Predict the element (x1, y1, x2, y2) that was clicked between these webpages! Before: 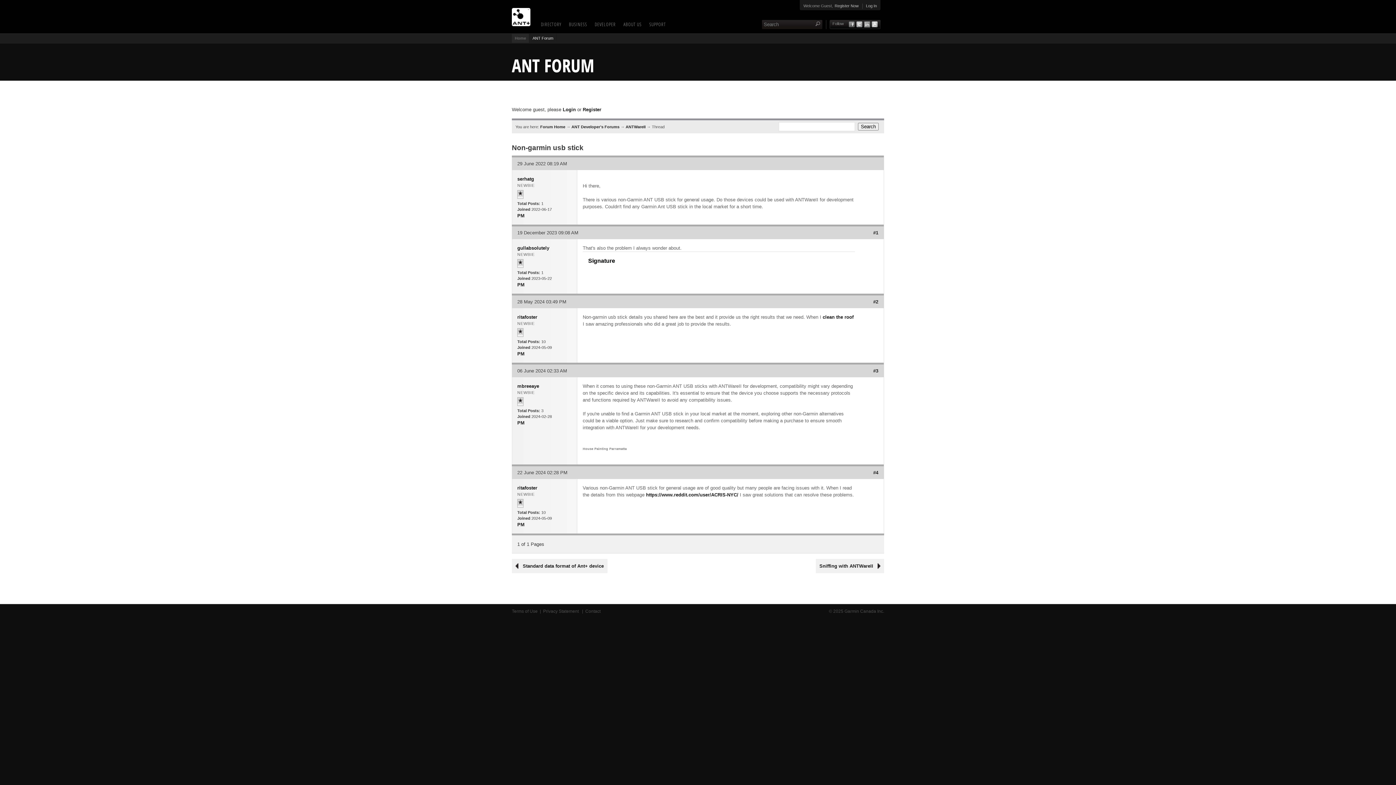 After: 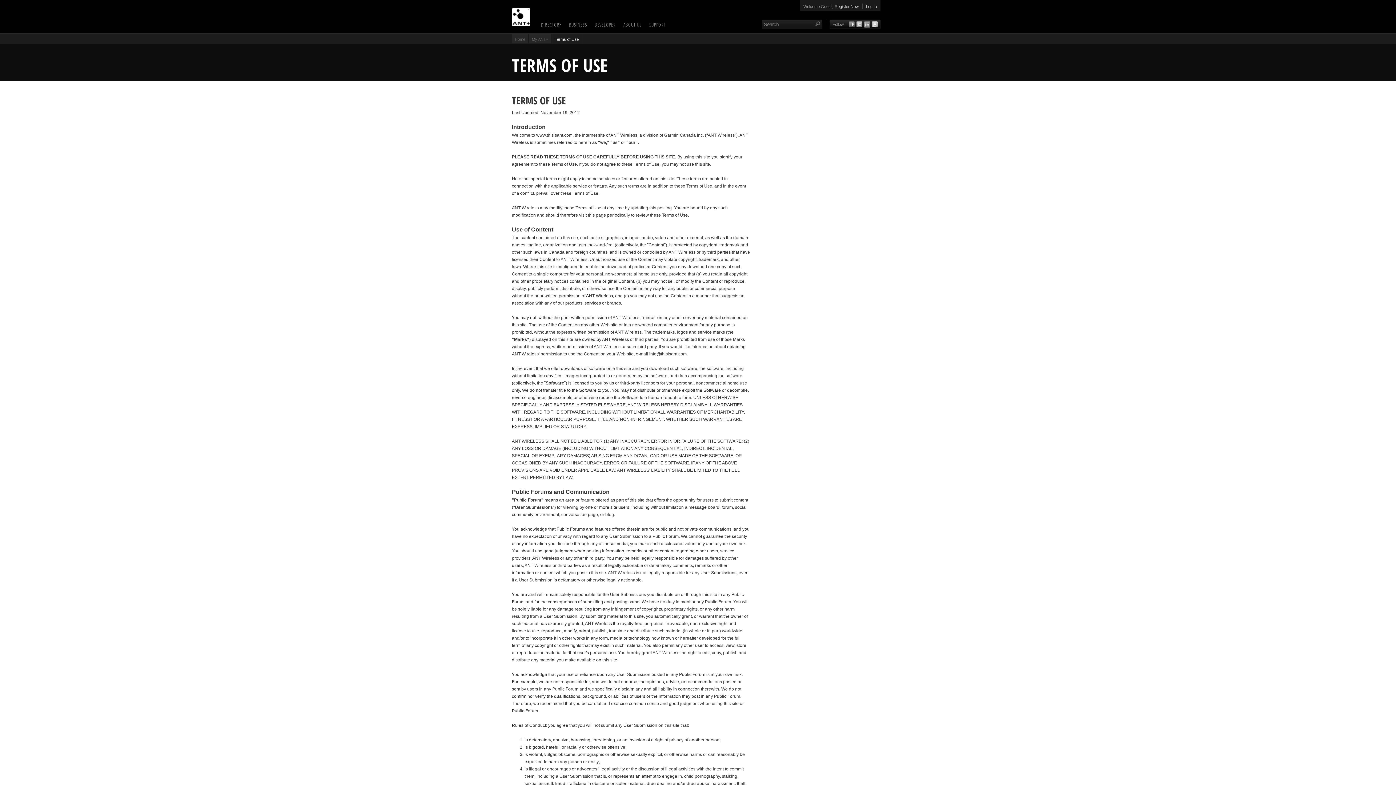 Action: bbox: (512, 609, 537, 614) label: Terms of Use